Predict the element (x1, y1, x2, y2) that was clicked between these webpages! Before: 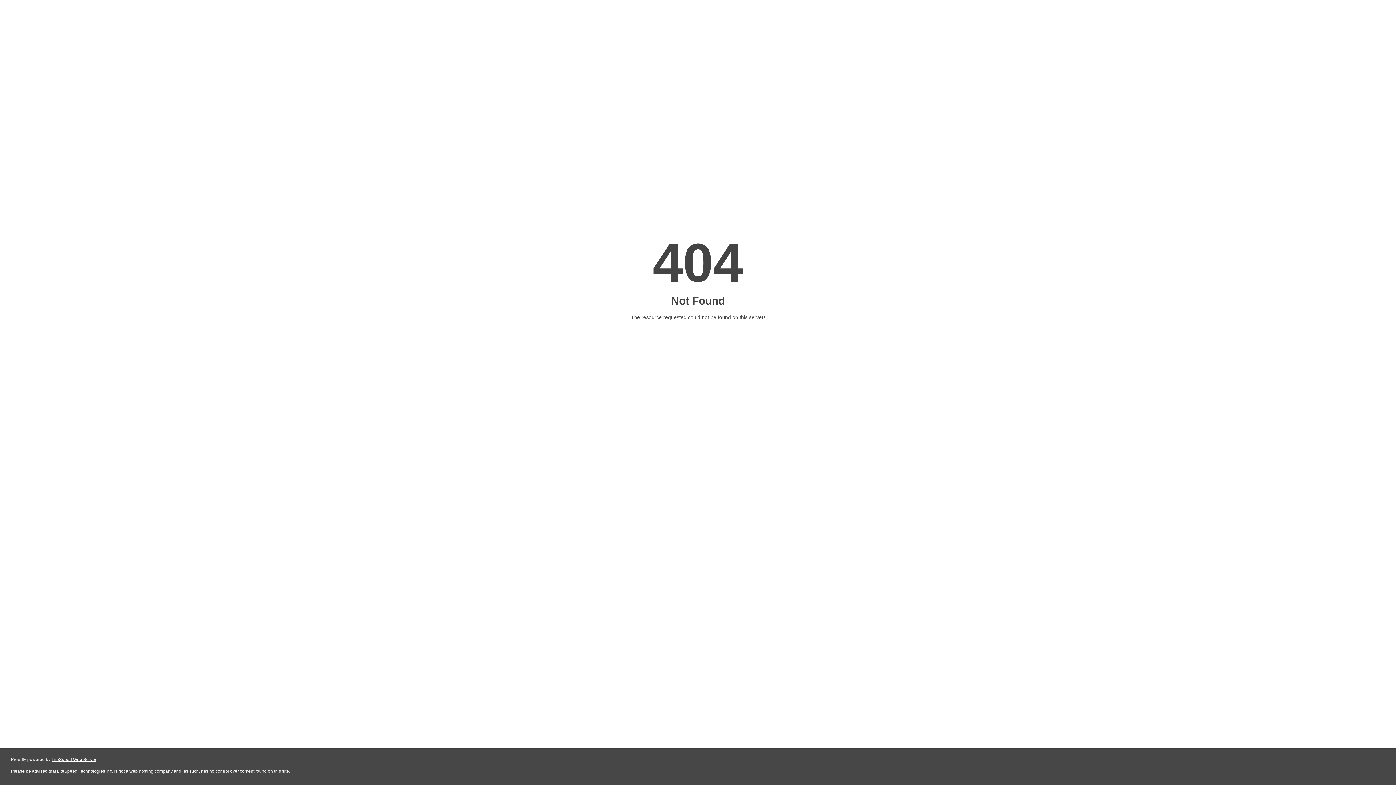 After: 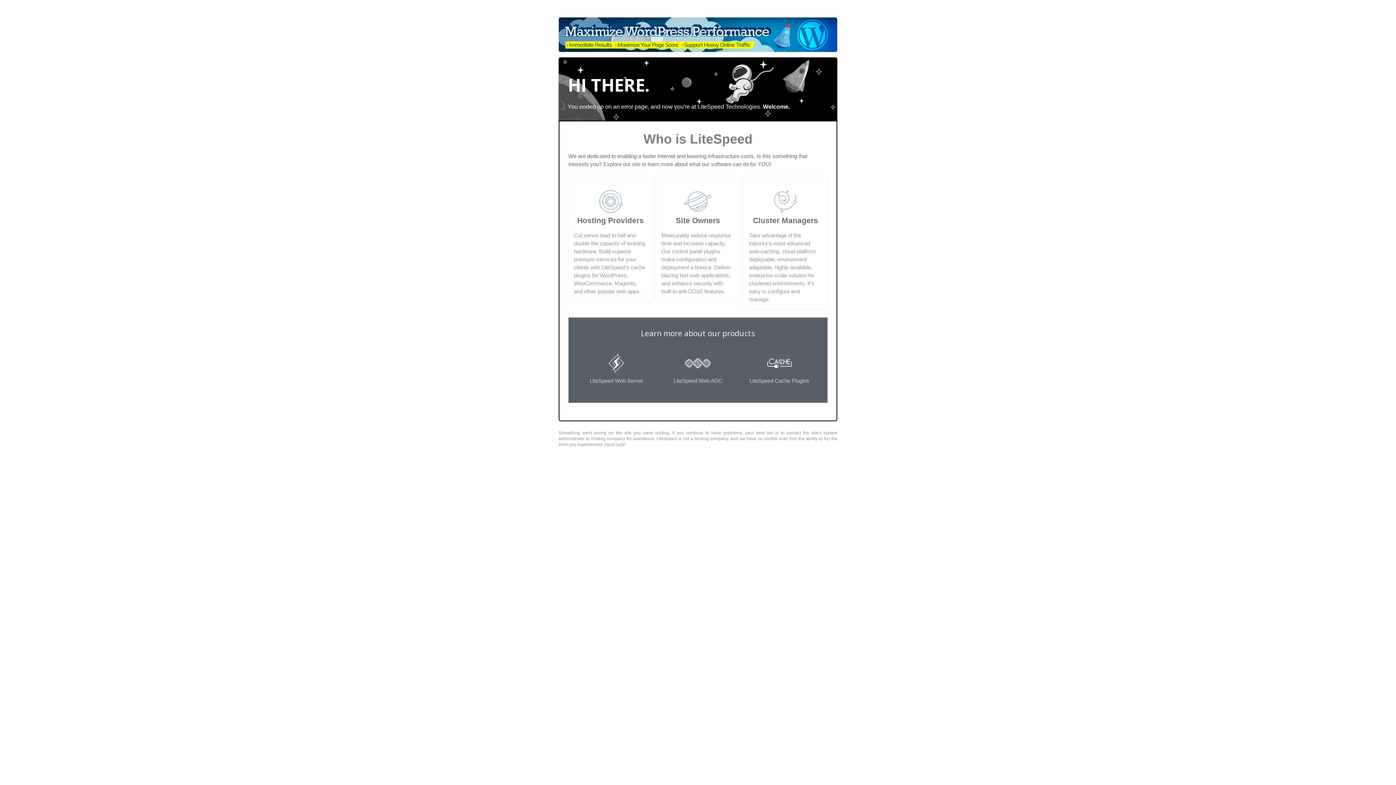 Action: label: LiteSpeed Web Server bbox: (51, 757, 96, 762)